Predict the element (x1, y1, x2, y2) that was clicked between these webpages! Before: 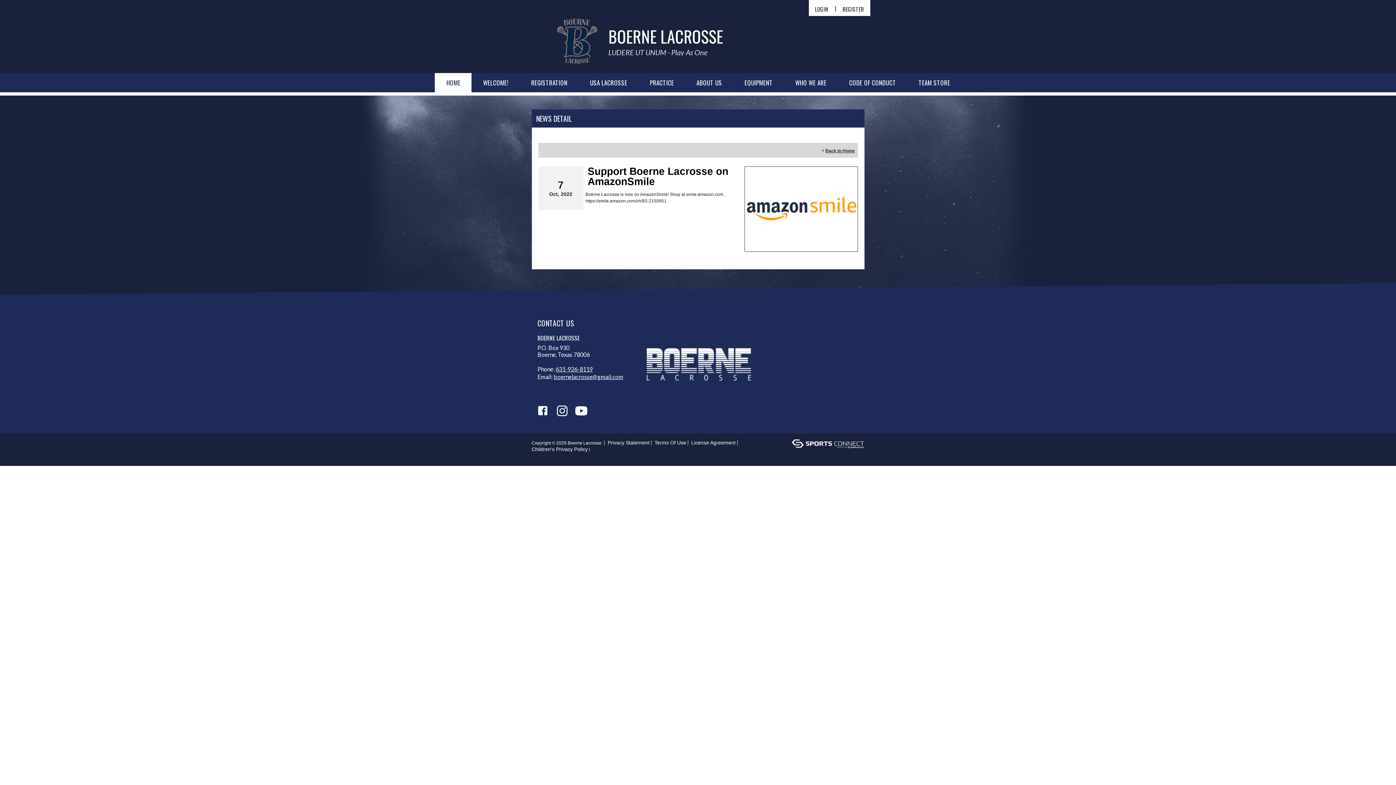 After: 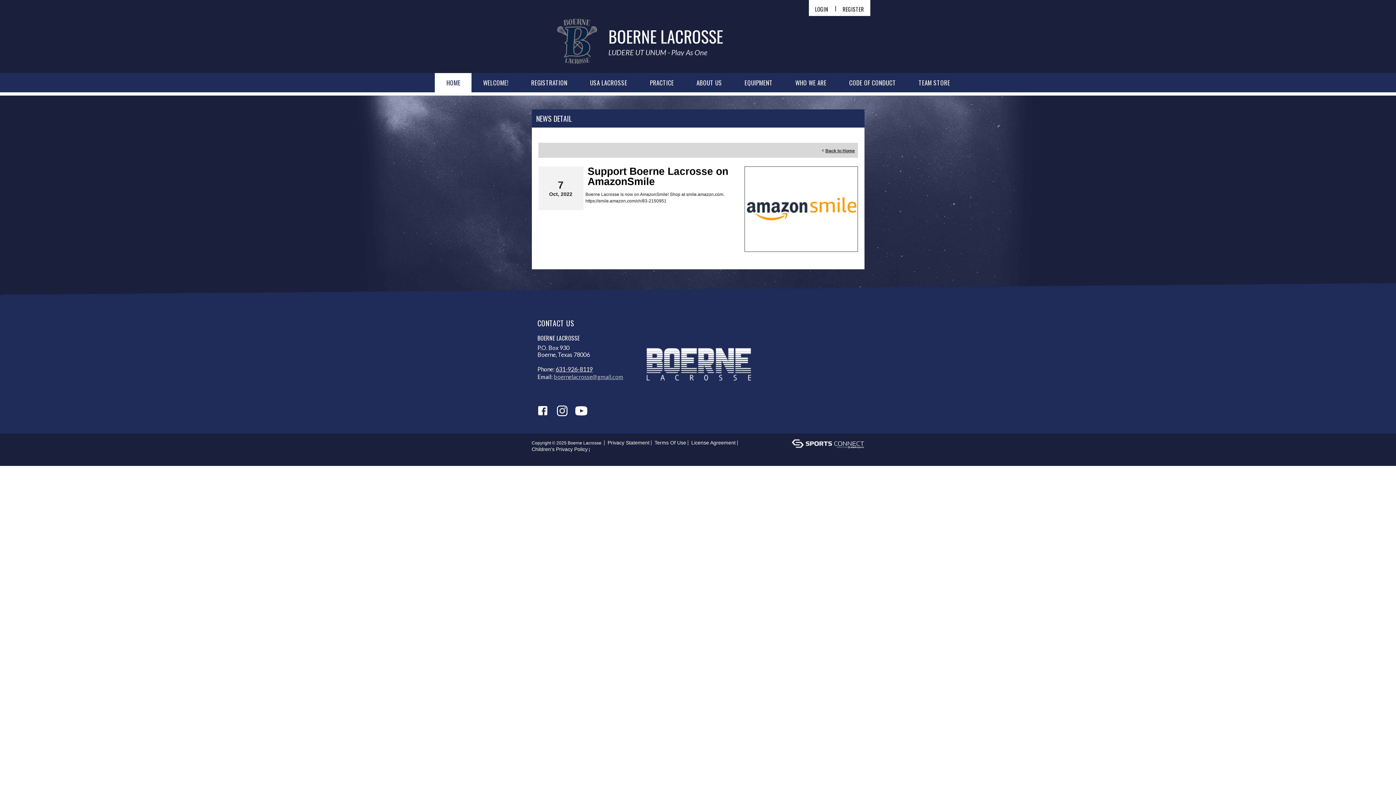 Action: label: boernelacrosse@gmail.com bbox: (554, 373, 623, 380)